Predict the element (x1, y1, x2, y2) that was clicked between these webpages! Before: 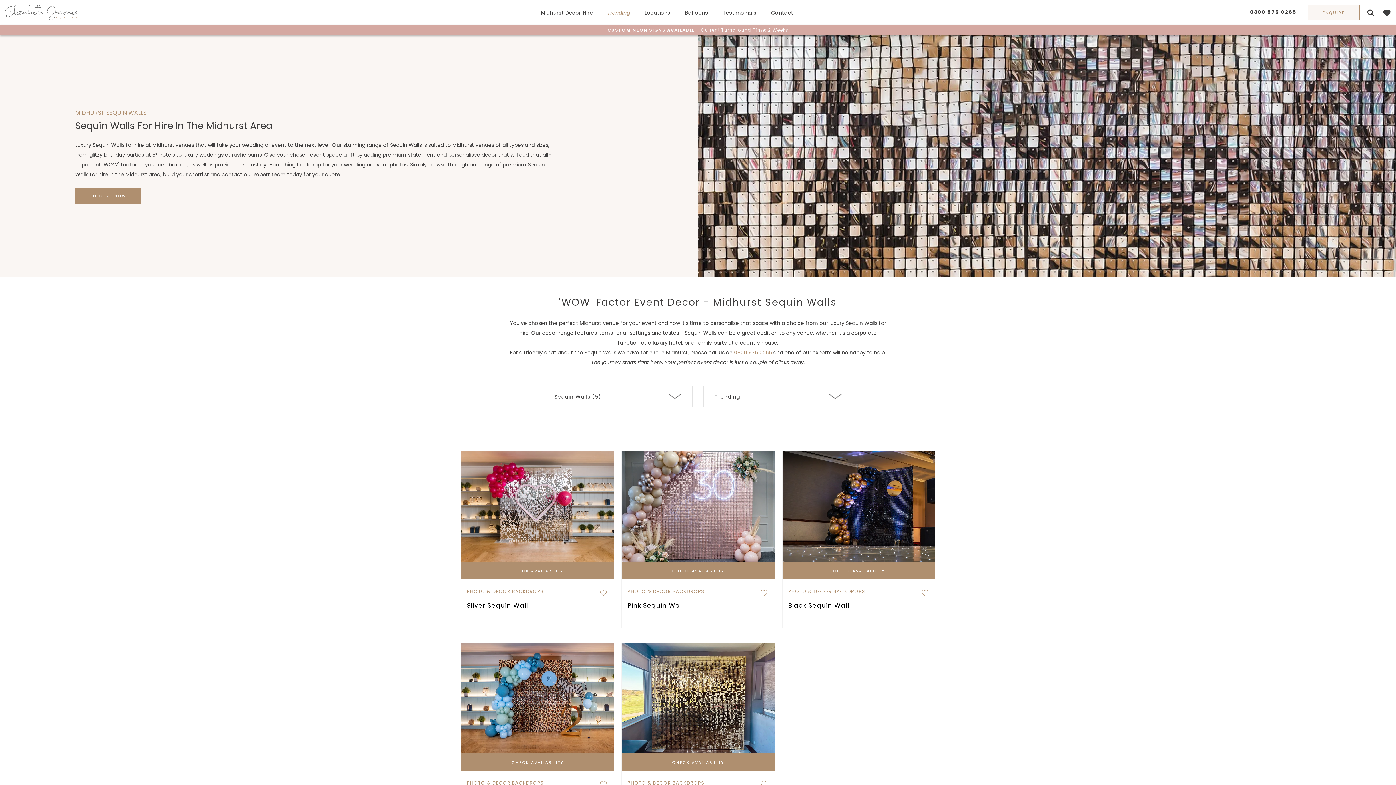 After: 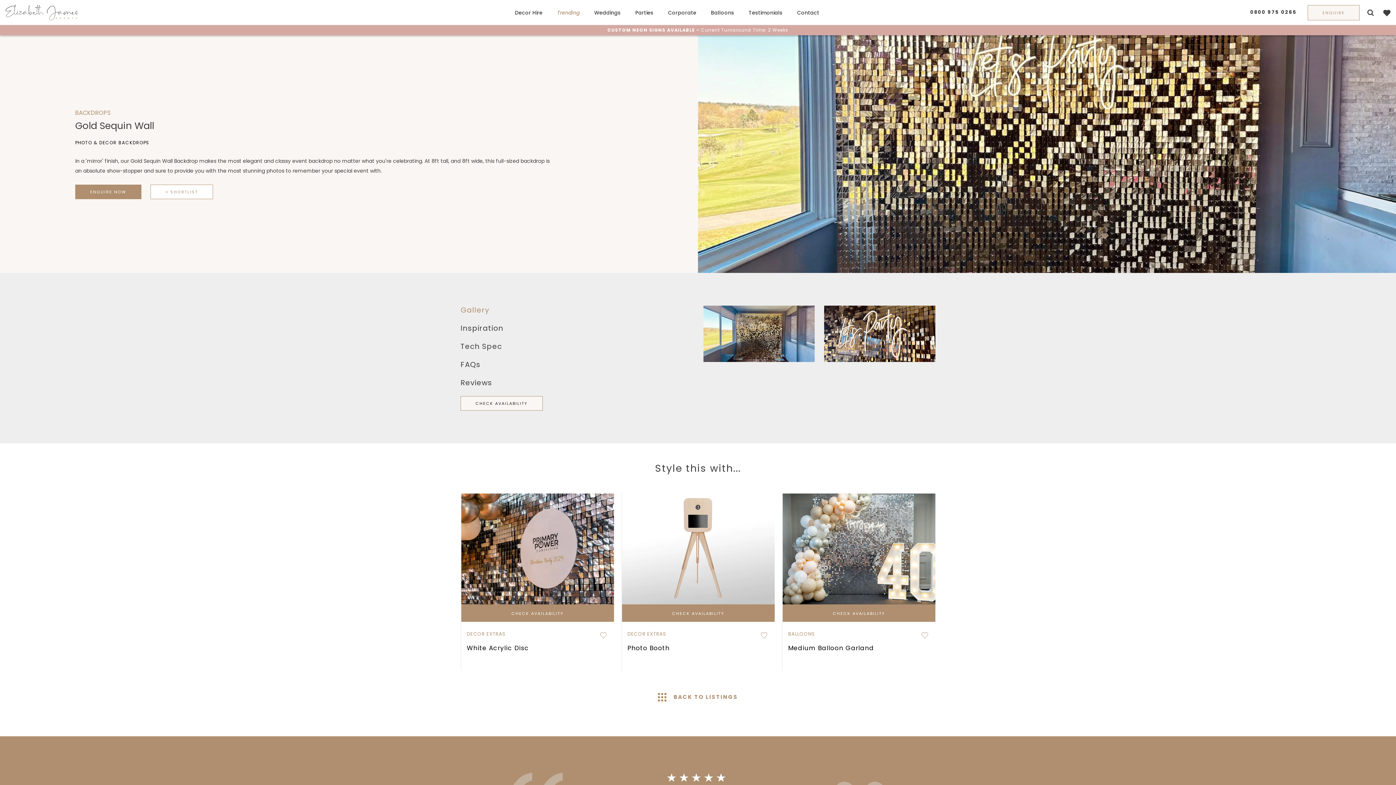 Action: bbox: (622, 642, 774, 753)